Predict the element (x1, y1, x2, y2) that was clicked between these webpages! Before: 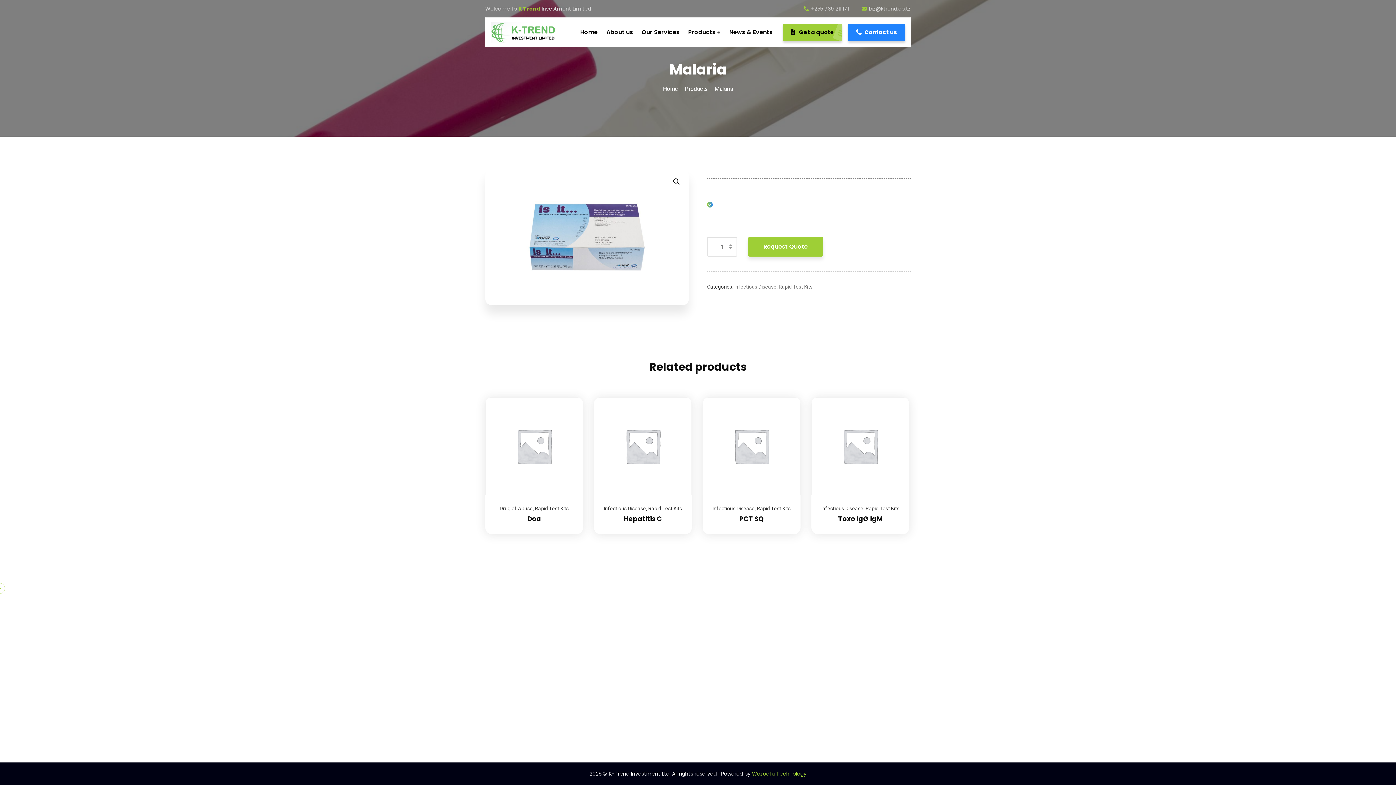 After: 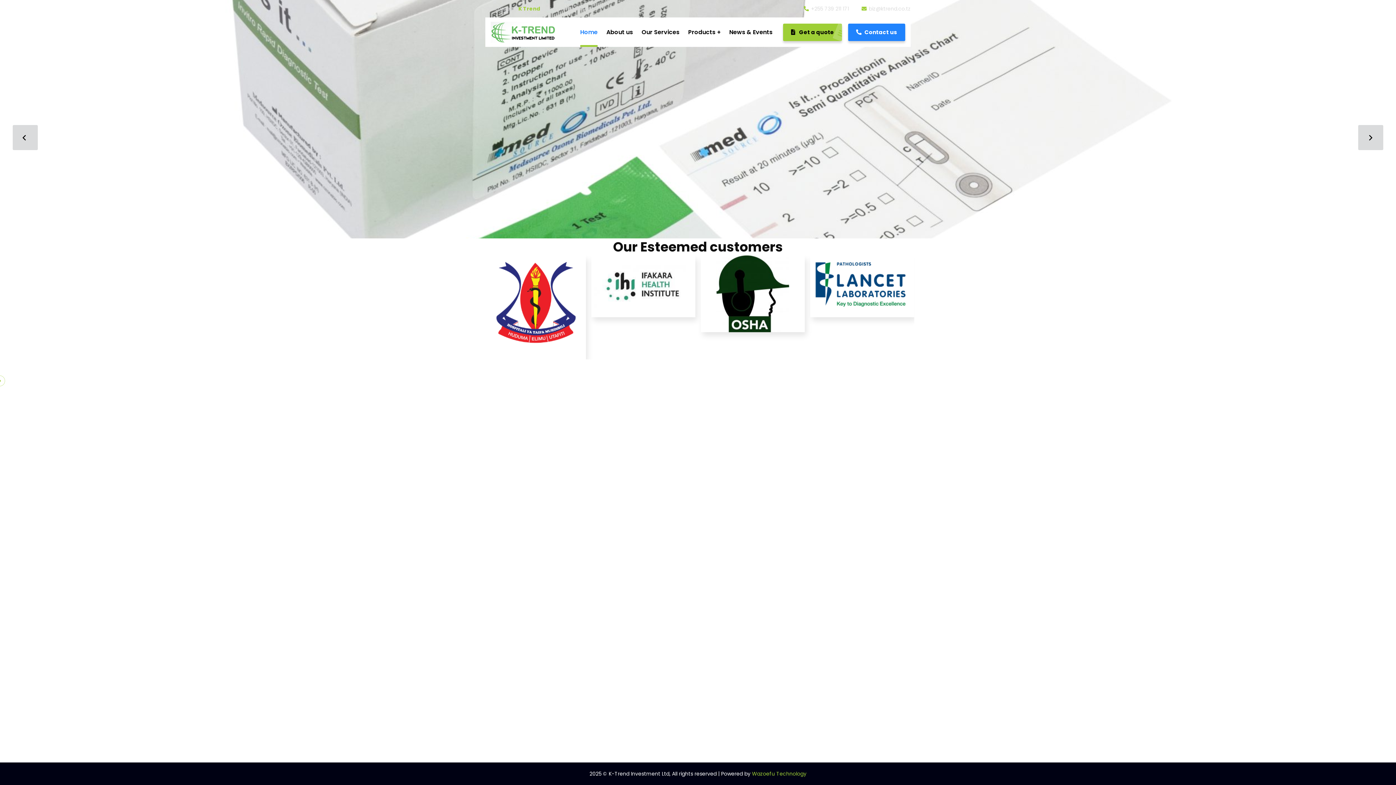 Action: bbox: (663, 85, 684, 92) label: Home